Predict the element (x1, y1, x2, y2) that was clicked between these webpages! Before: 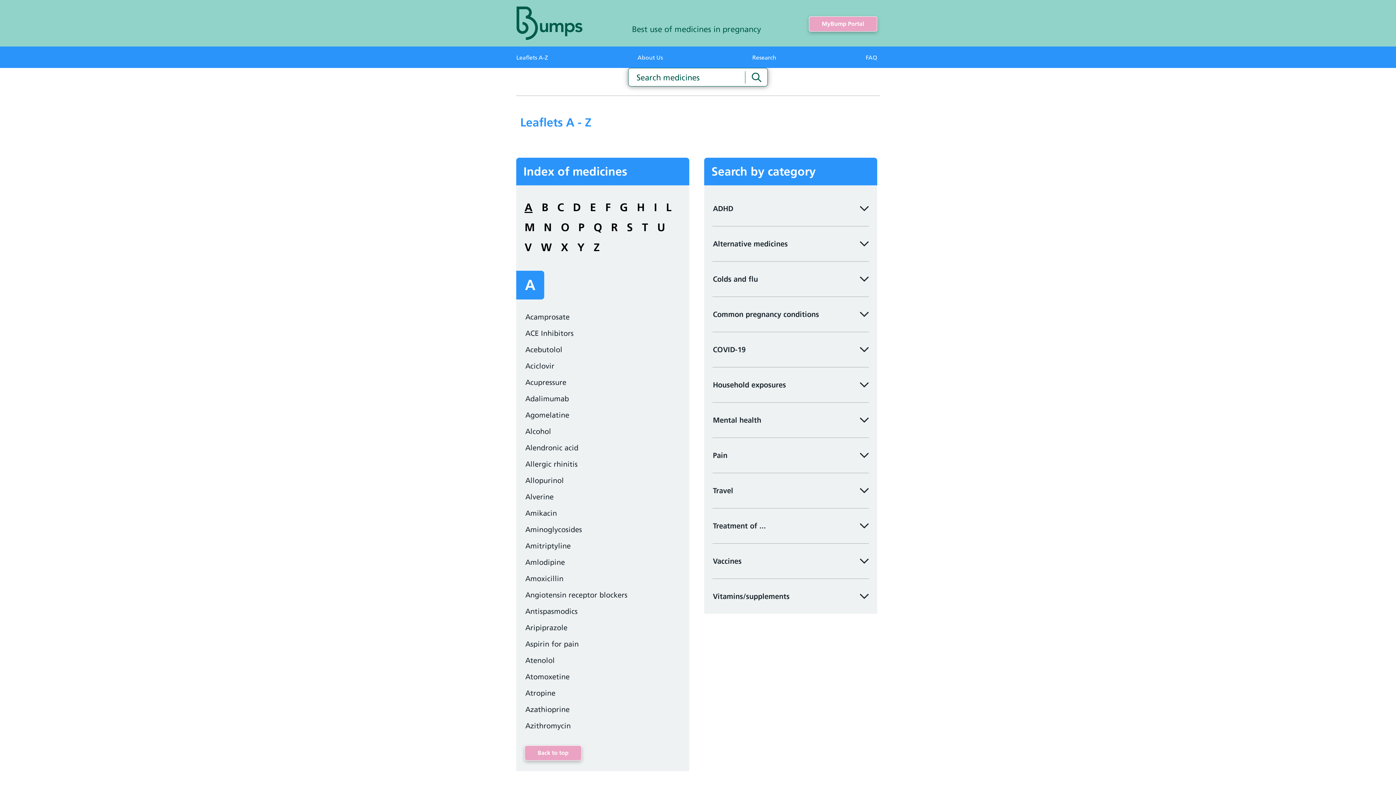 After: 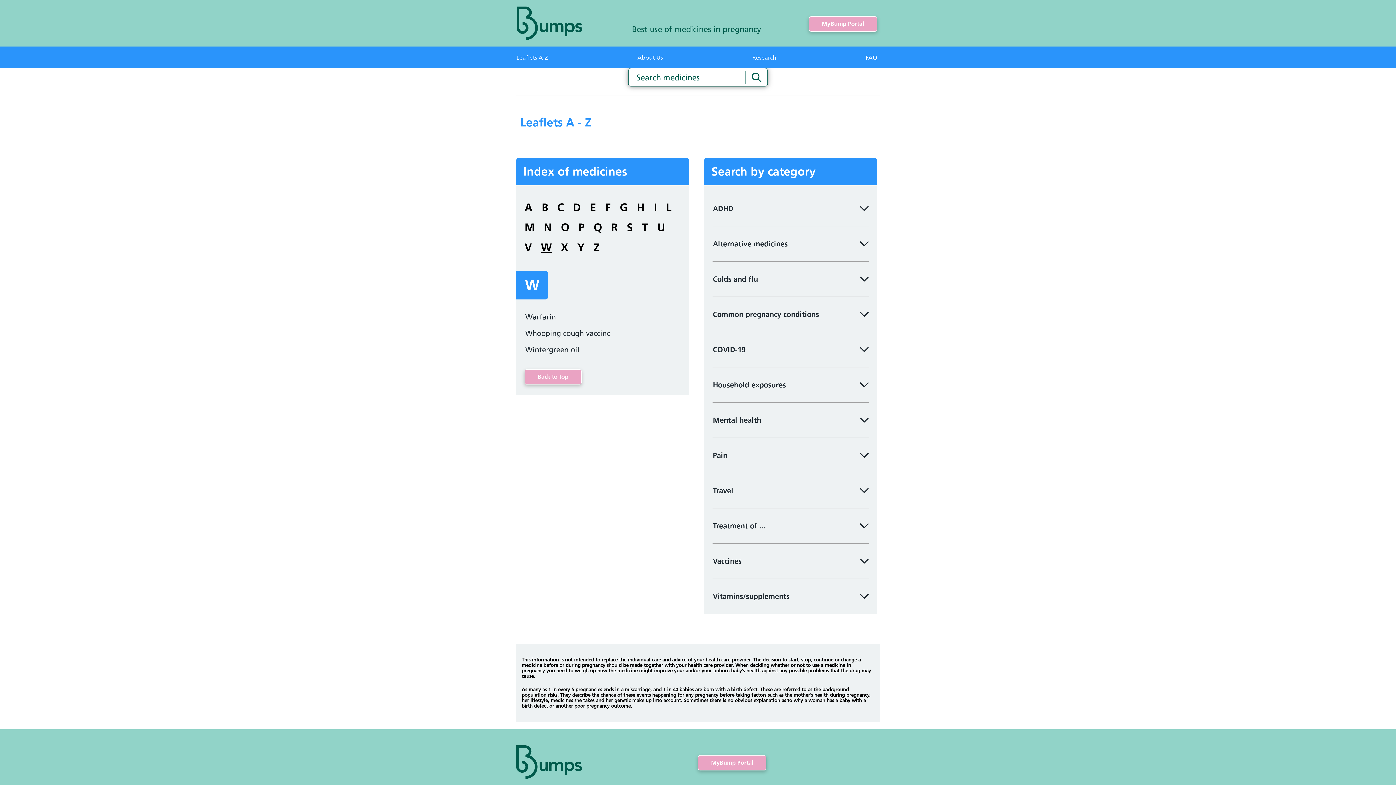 Action: bbox: (541, 241, 552, 253) label: W